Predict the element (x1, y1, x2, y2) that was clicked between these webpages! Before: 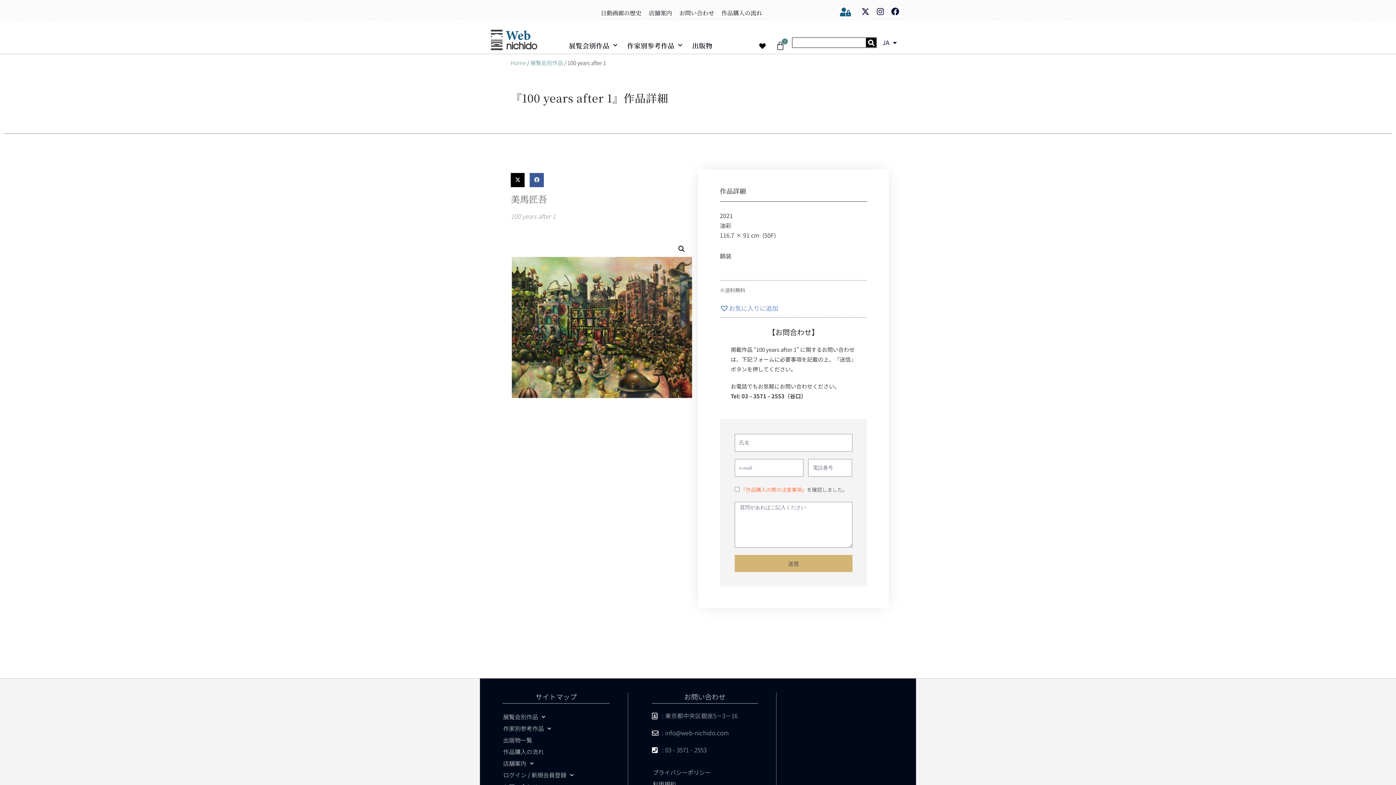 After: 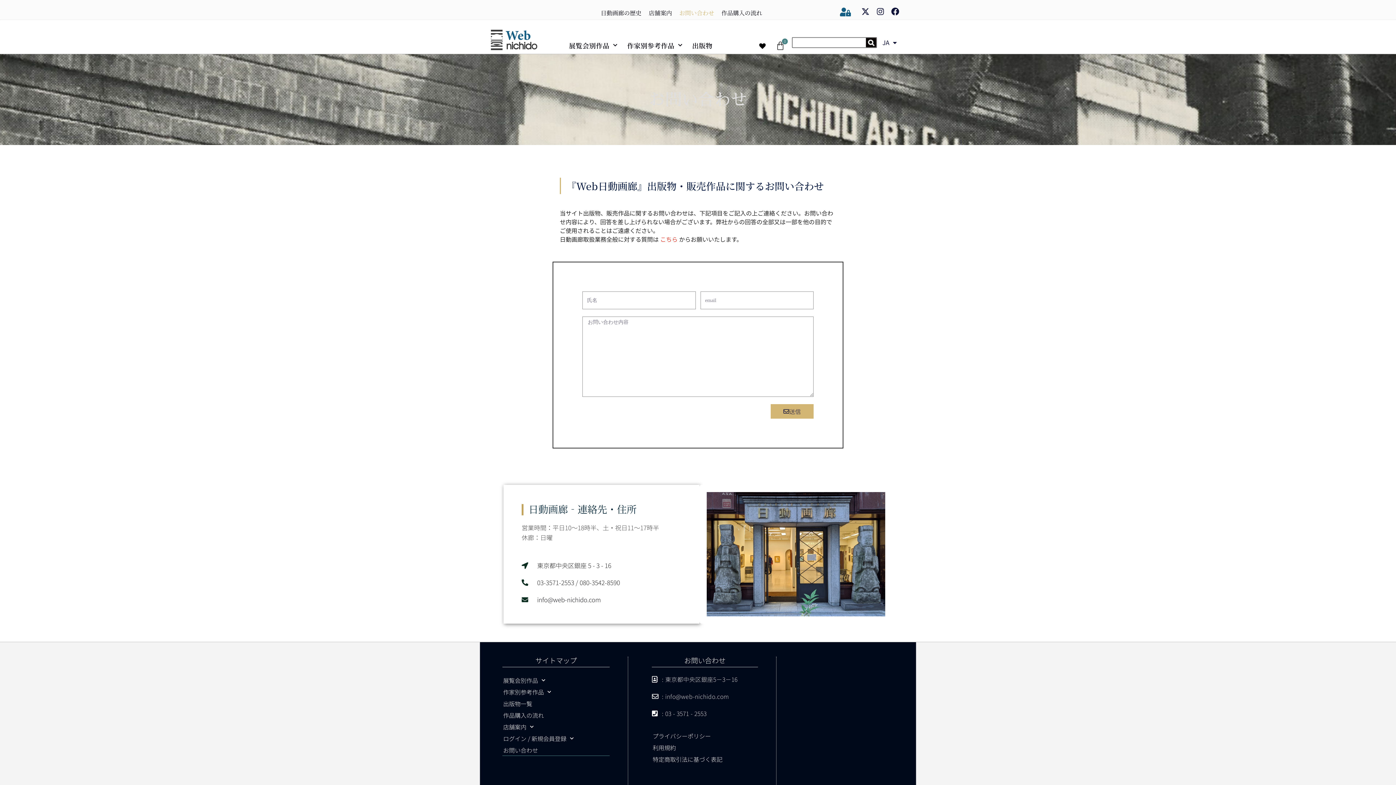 Action: bbox: (675, 4, 717, 21) label: お問い合わせ